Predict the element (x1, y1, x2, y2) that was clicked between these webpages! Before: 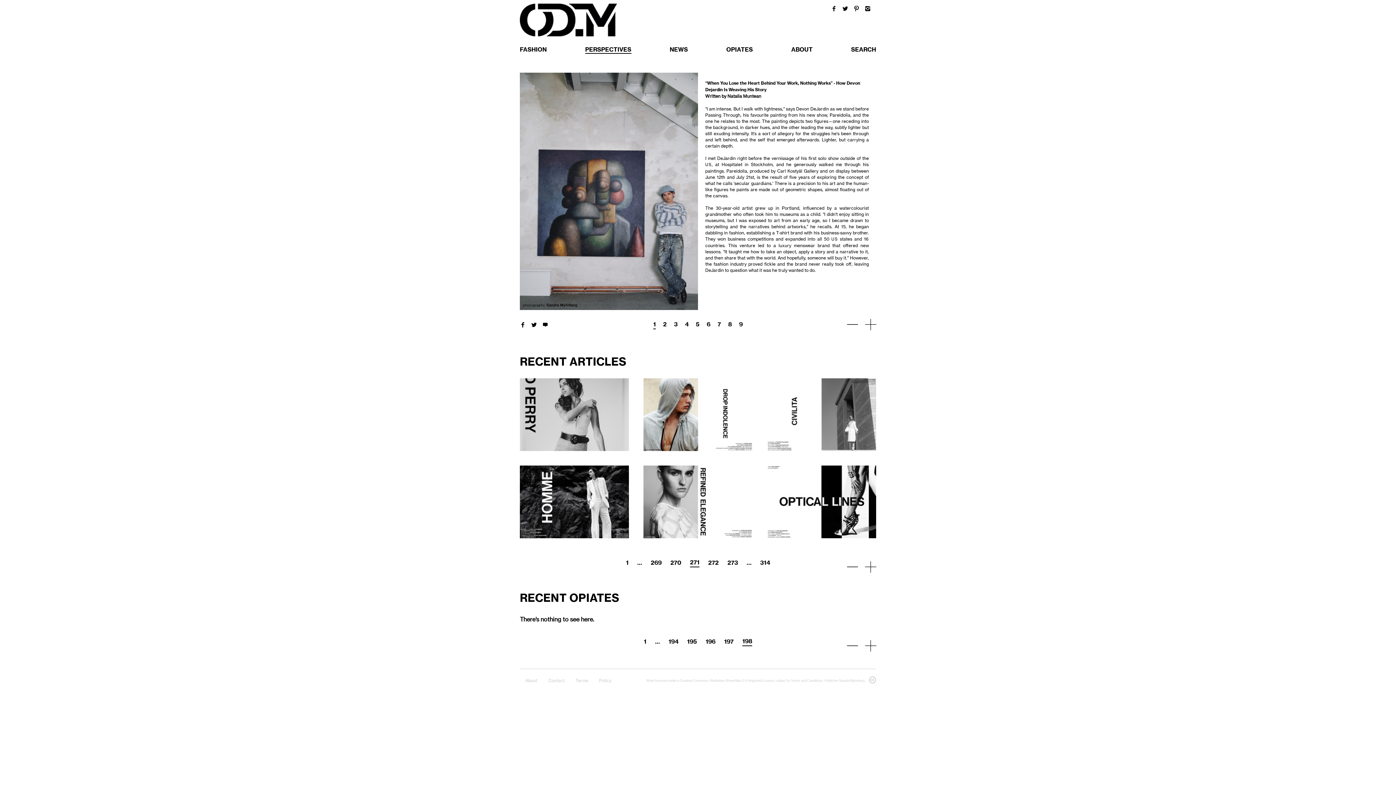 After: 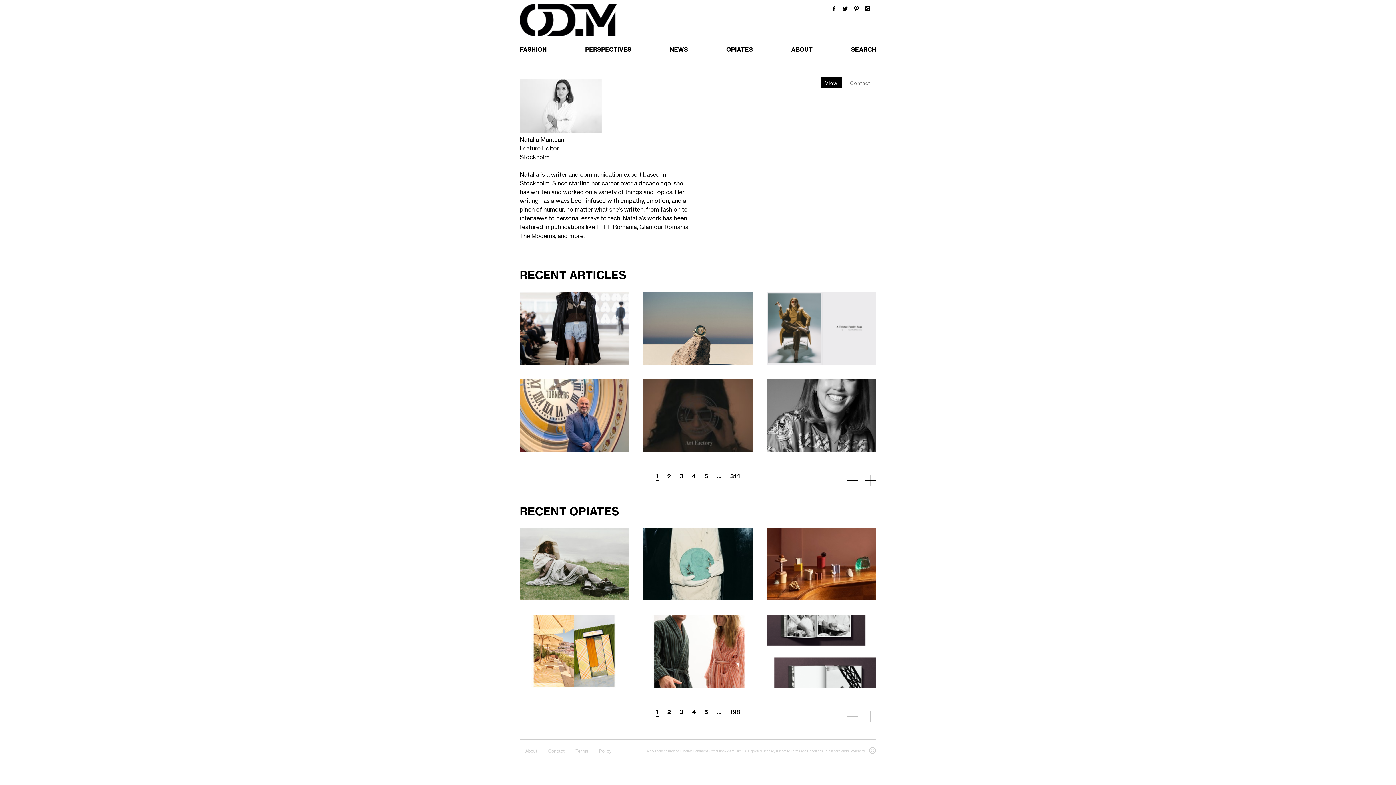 Action: bbox: (727, 93, 761, 98) label: Natalia Muntean